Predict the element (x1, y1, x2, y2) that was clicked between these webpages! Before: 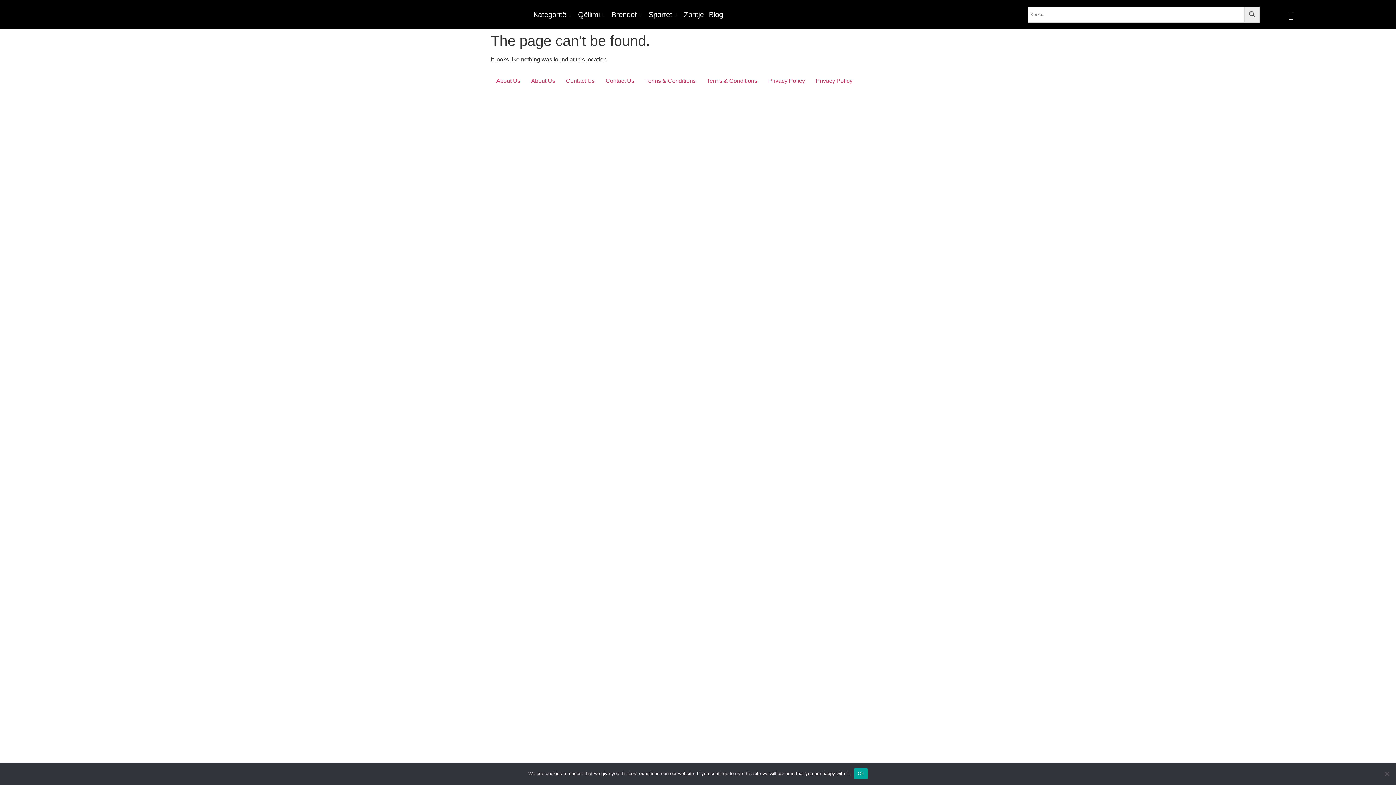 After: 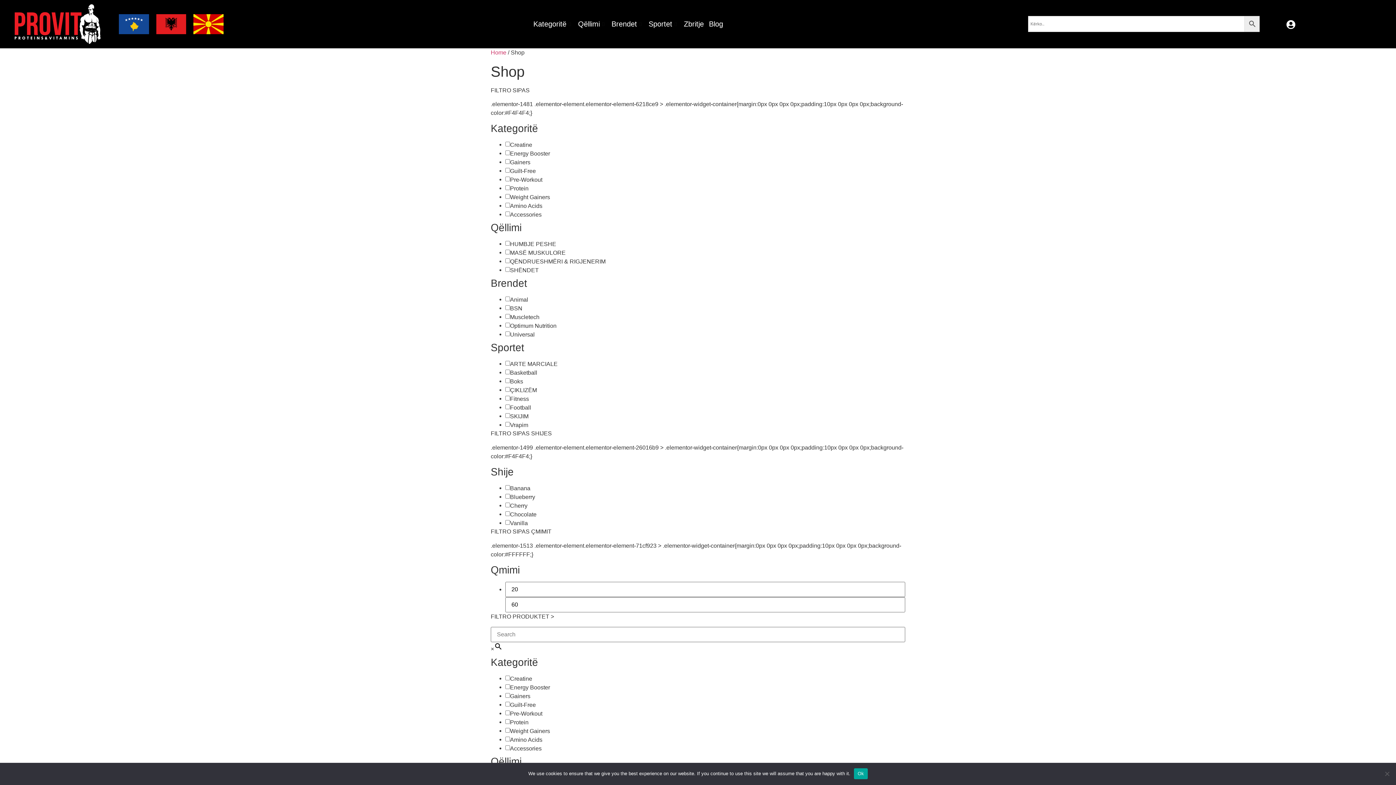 Action: bbox: (530, 0, 574, 29) label: Kategoritë